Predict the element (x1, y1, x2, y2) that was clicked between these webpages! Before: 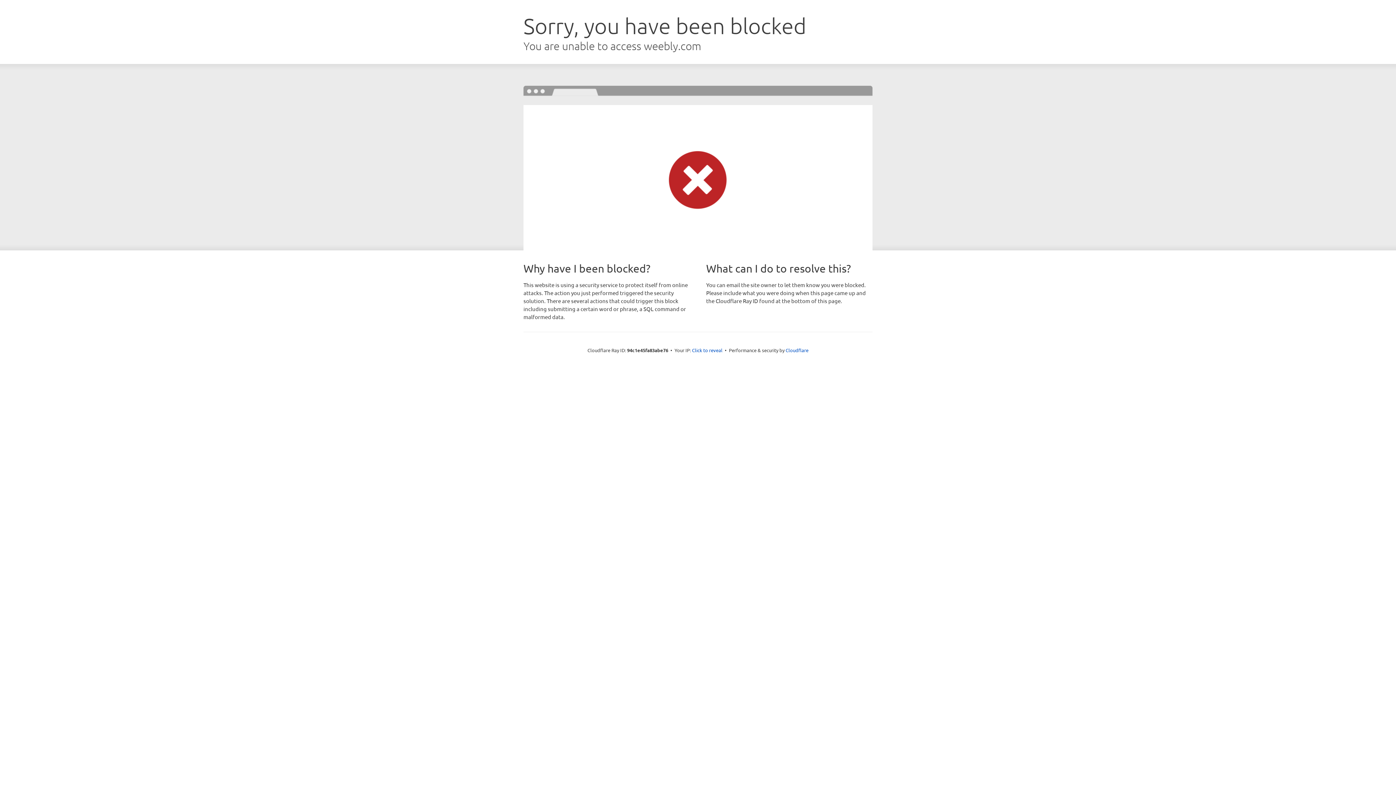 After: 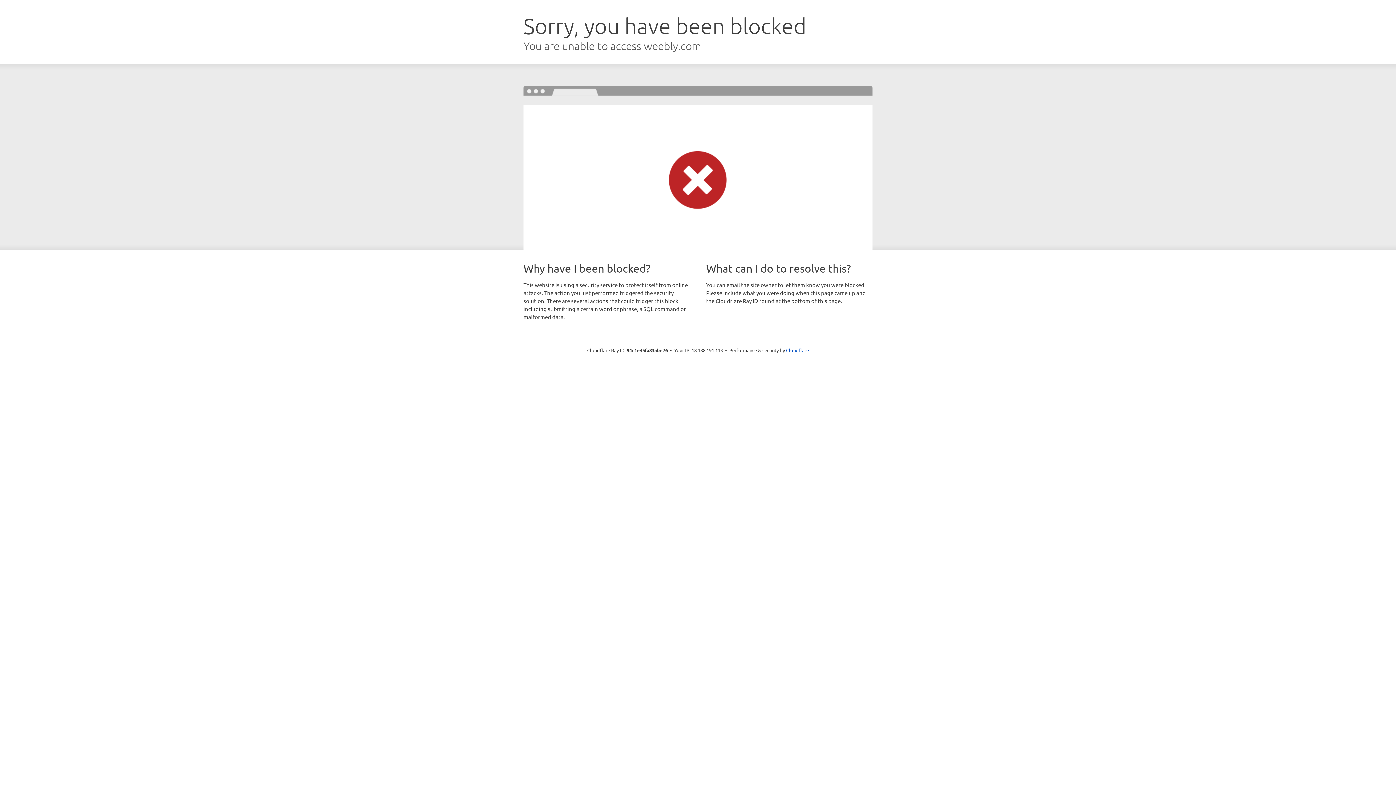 Action: bbox: (692, 346, 722, 353) label: Click to reveal